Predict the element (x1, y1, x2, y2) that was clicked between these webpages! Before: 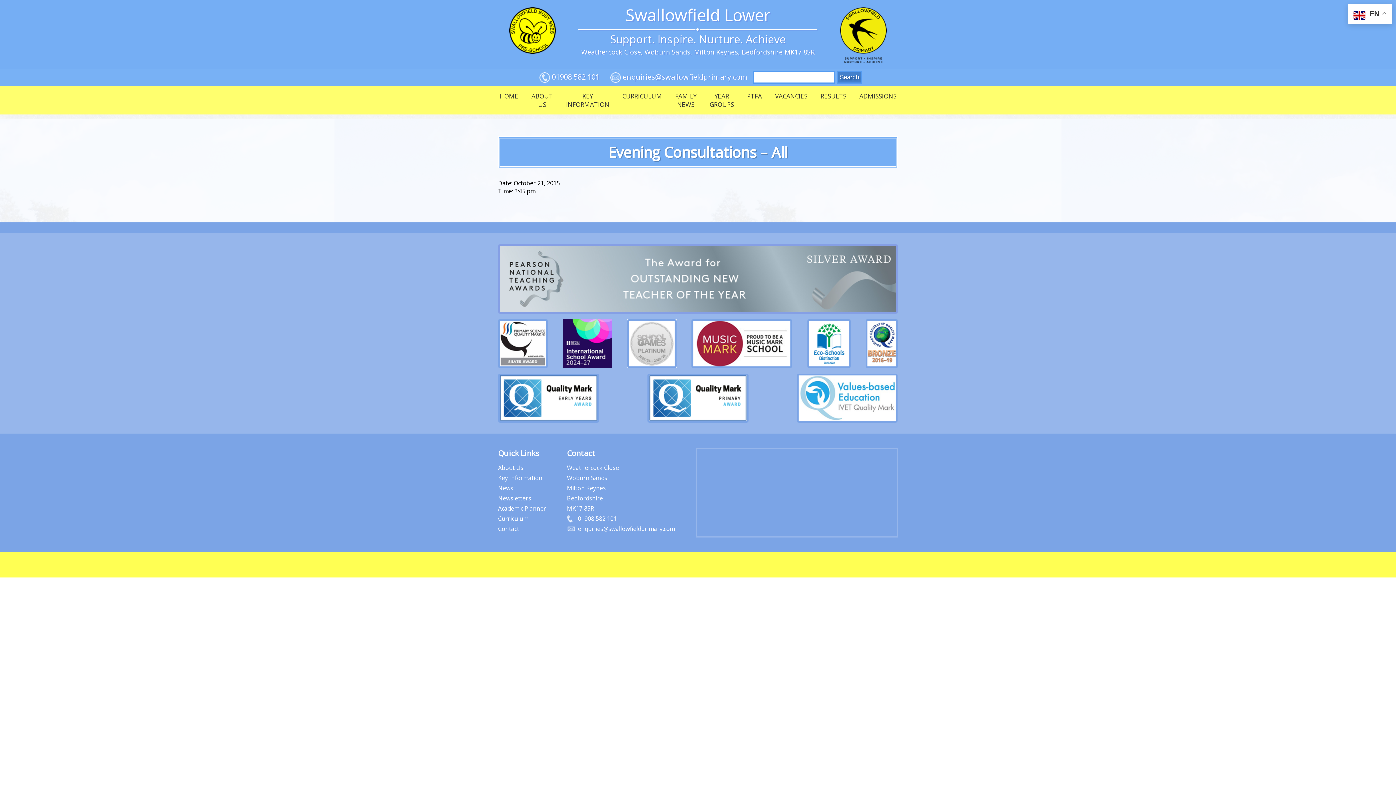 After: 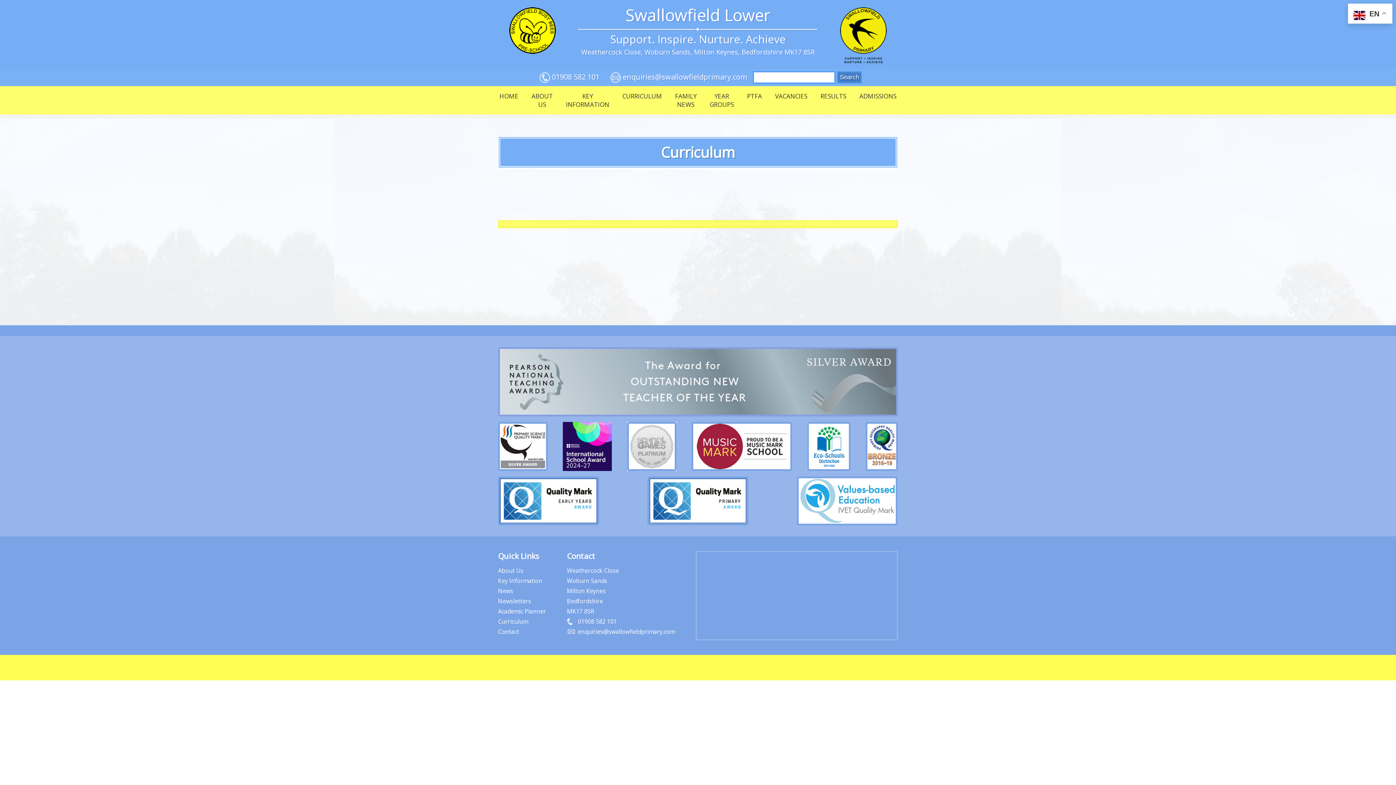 Action: label: CURRICULUM bbox: (616, 86, 668, 106)